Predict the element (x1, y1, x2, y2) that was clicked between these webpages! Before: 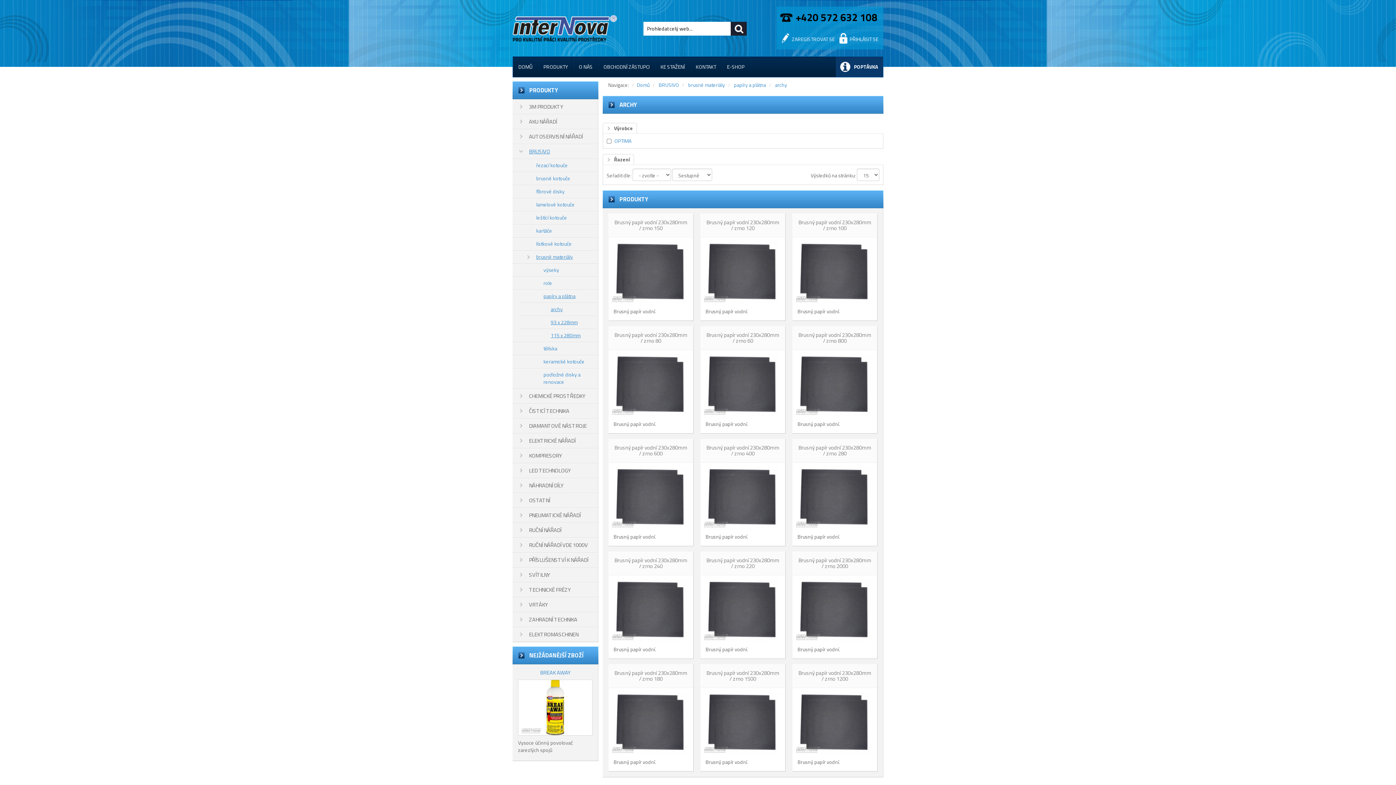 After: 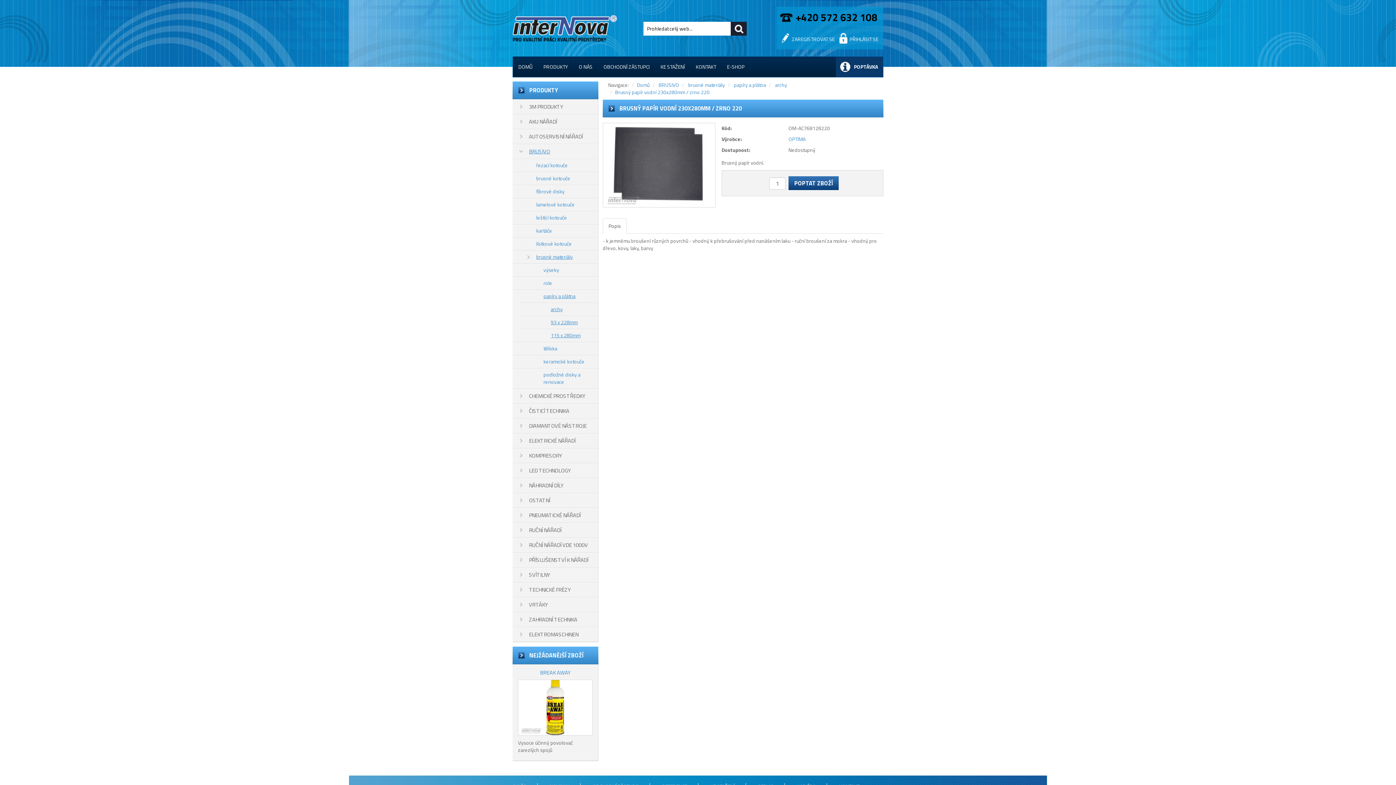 Action: bbox: (700, 579, 785, 642)